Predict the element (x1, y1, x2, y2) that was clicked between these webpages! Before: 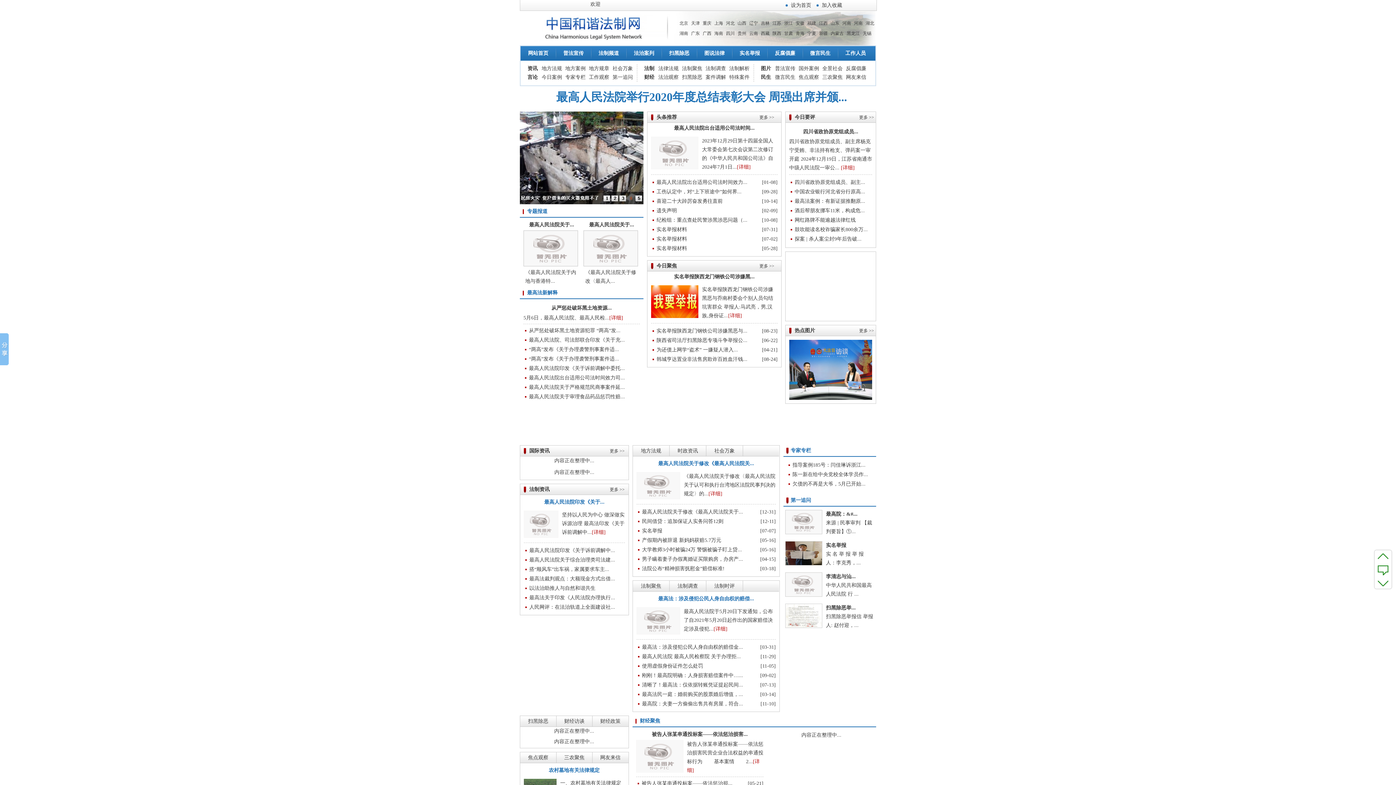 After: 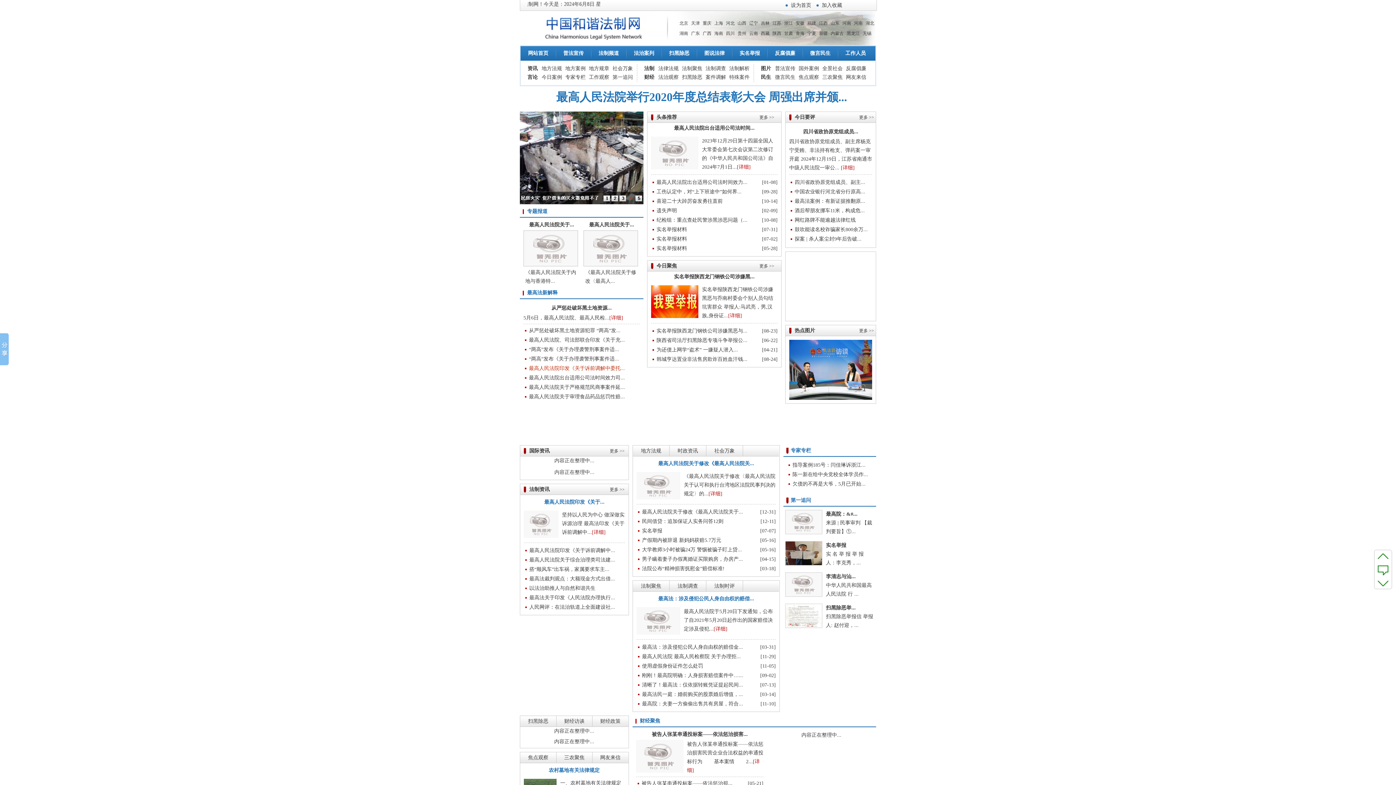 Action: label: 最高人民法院印发《关于诉前调解中委托... bbox: (523, 365, 625, 371)